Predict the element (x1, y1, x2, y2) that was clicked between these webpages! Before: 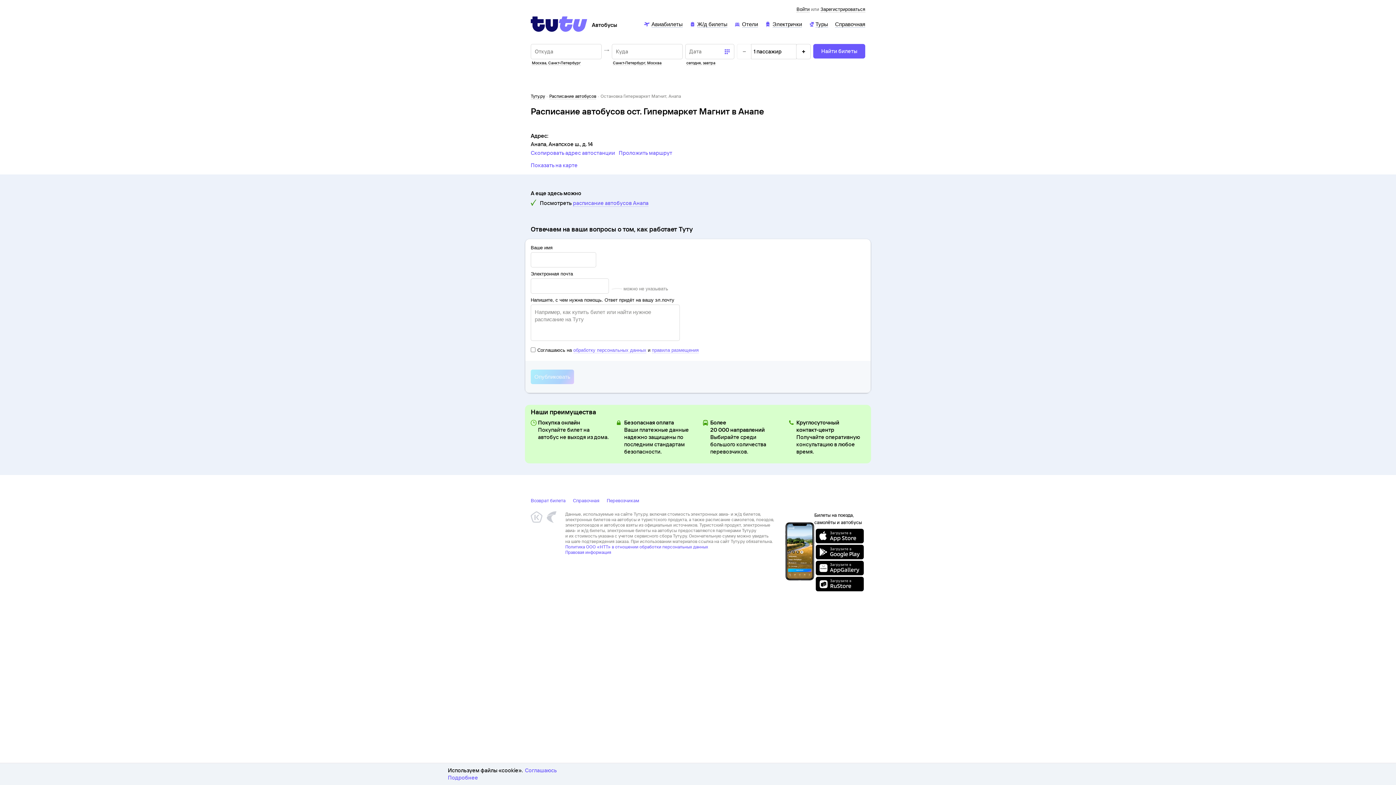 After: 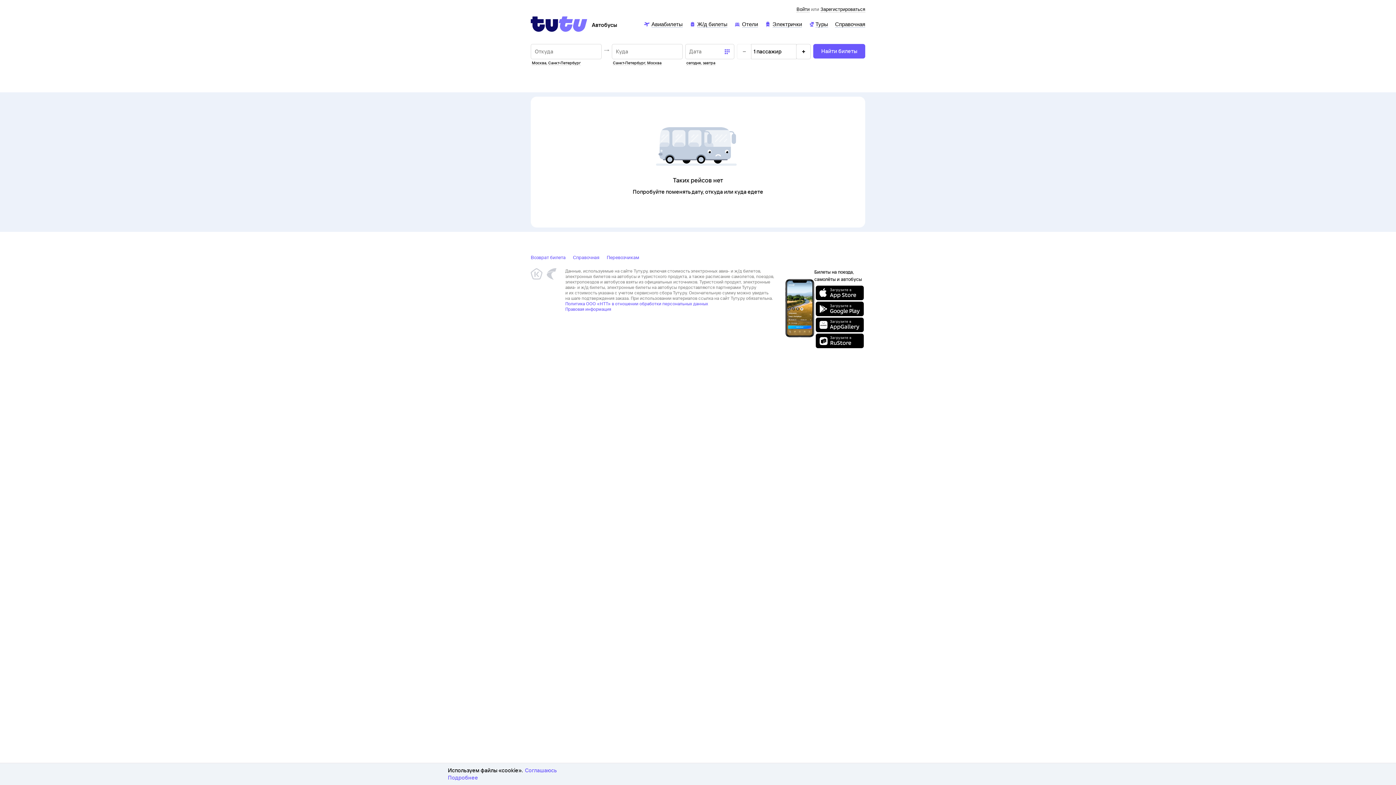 Action: bbox: (573, 199, 648, 206) label: расписание автобусов Анапа